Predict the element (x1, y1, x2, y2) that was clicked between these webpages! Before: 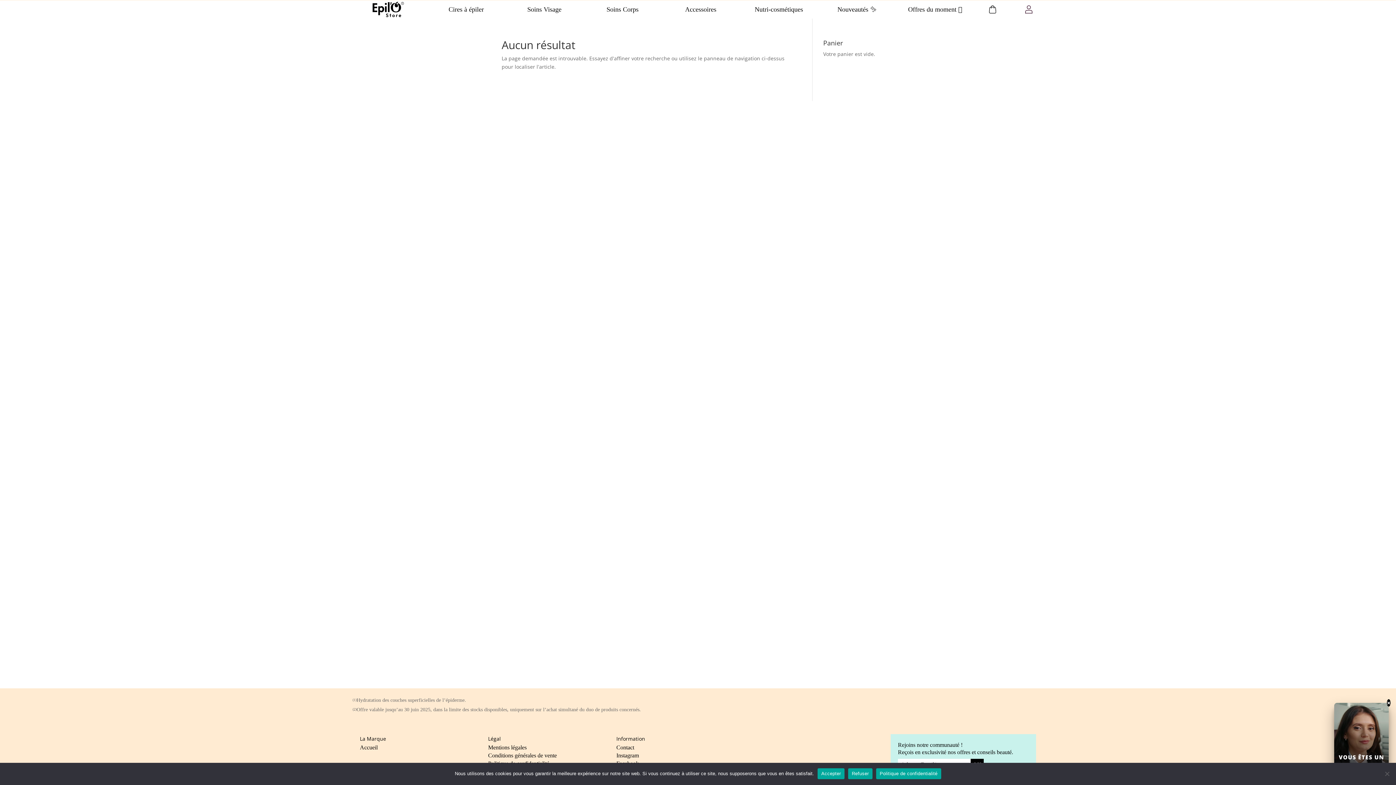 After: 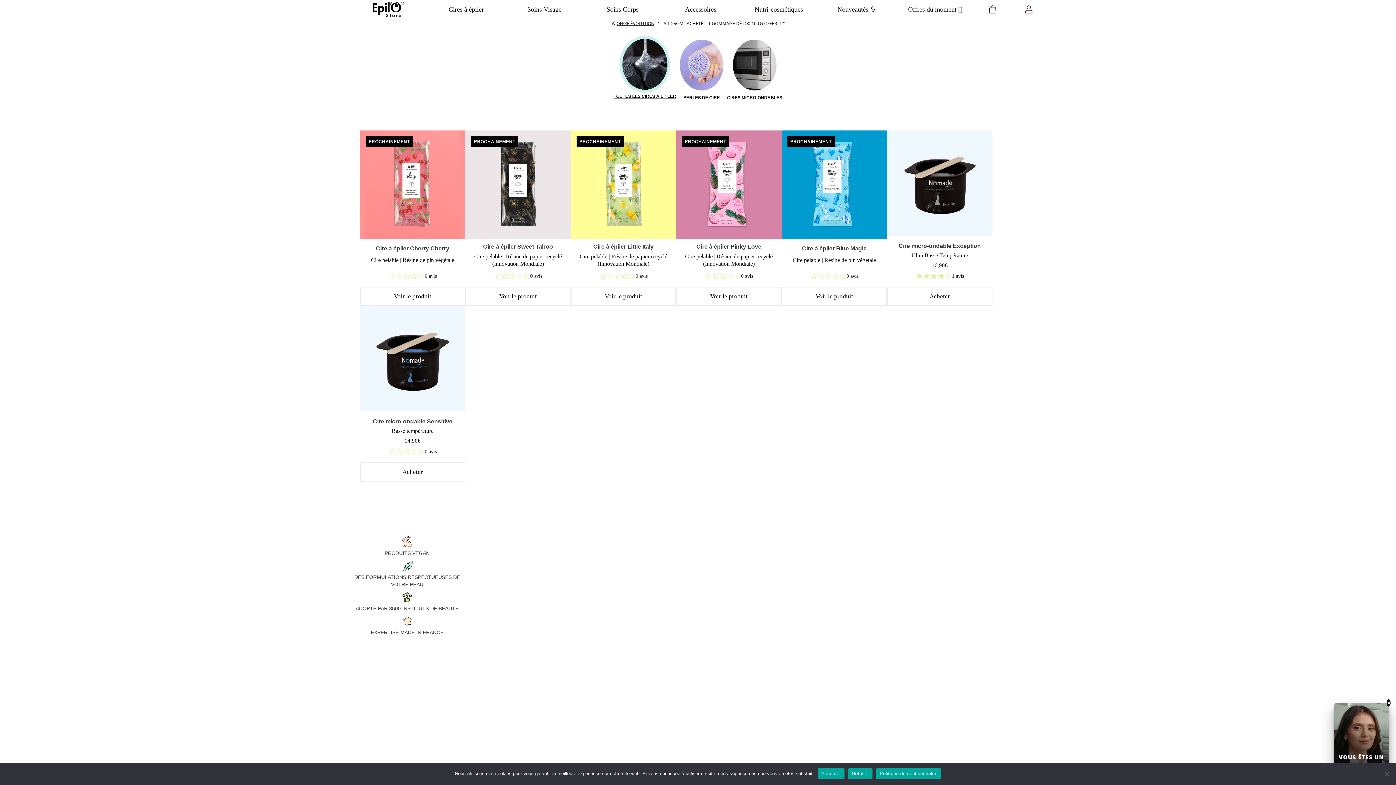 Action: label: Cires à épiler bbox: (427, 0, 505, 18)